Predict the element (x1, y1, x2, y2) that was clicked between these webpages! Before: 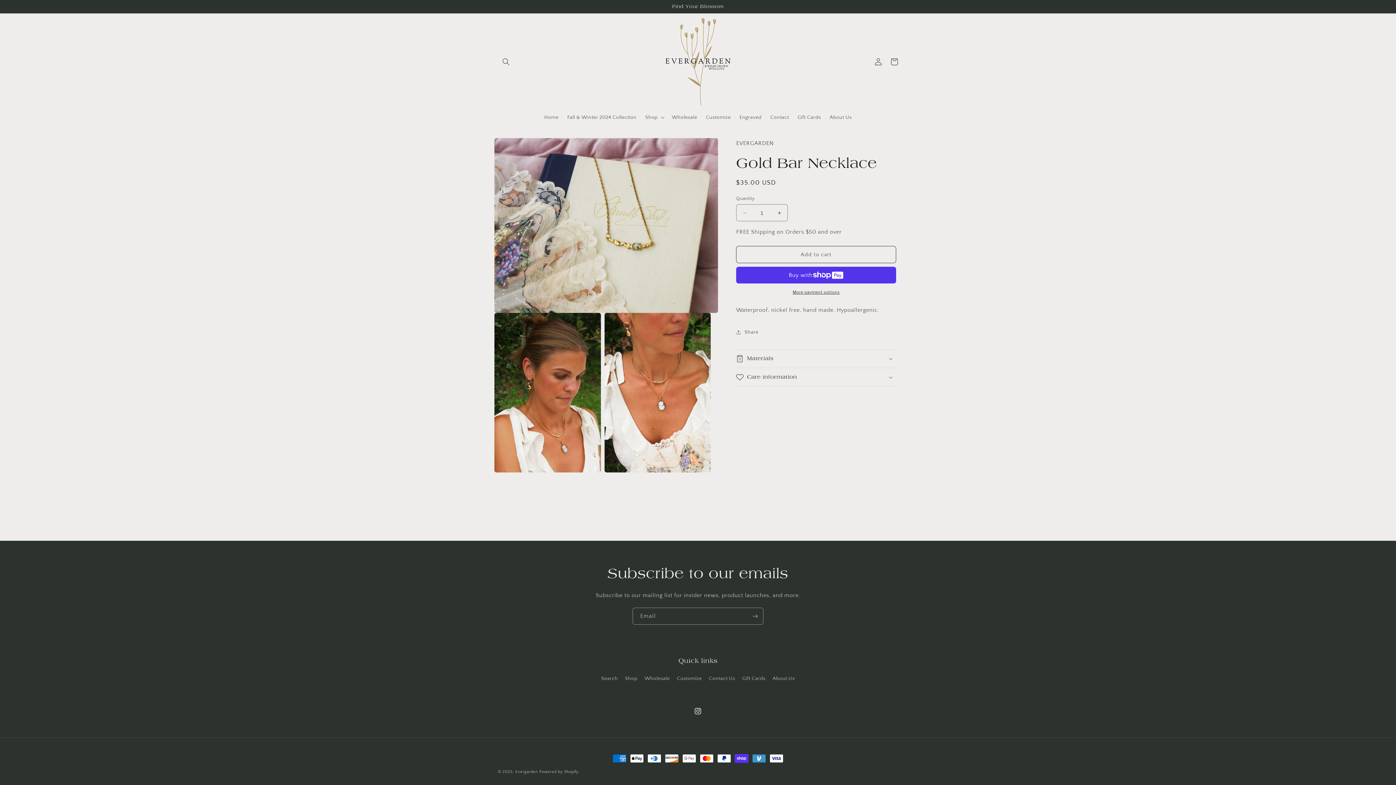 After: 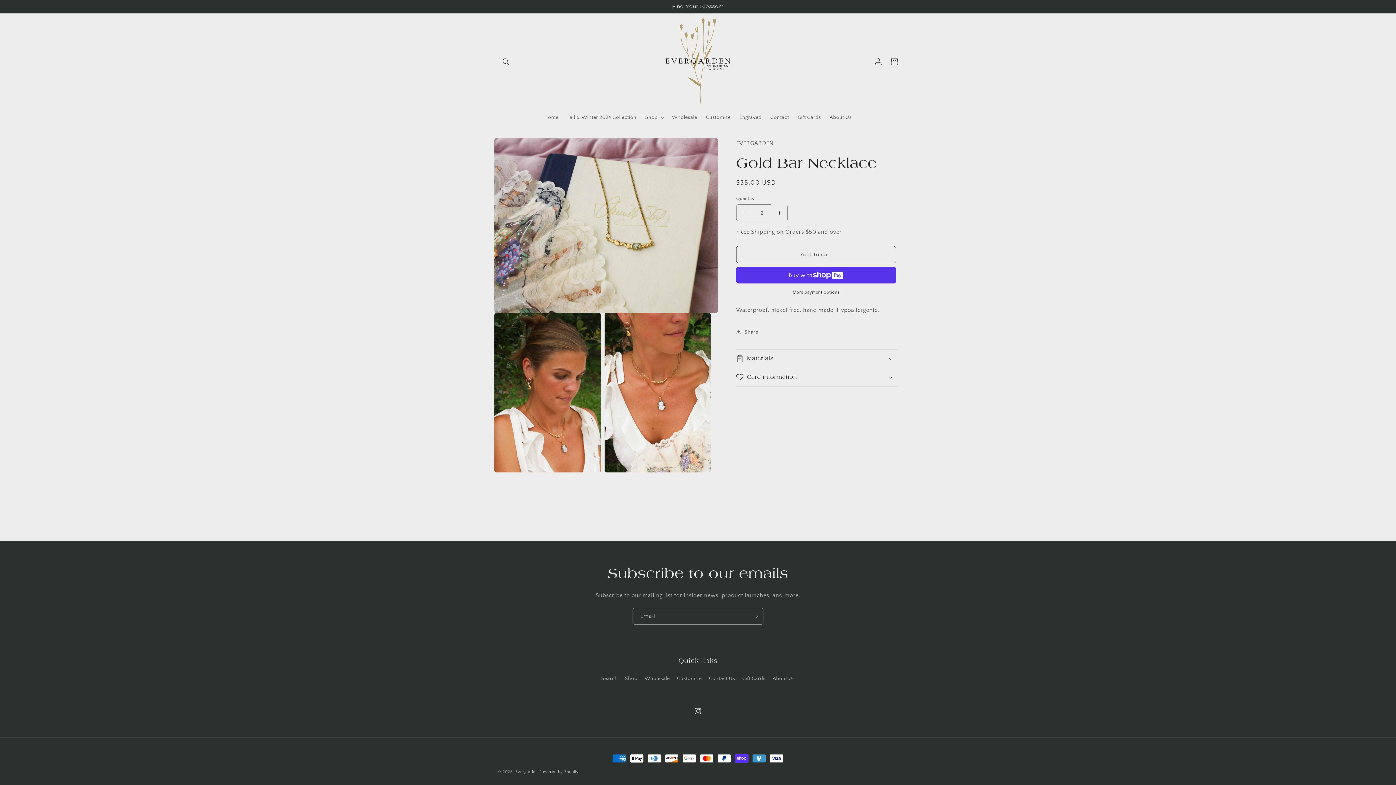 Action: bbox: (771, 204, 787, 221) label: Increase quantity for Gold Bar Necklace